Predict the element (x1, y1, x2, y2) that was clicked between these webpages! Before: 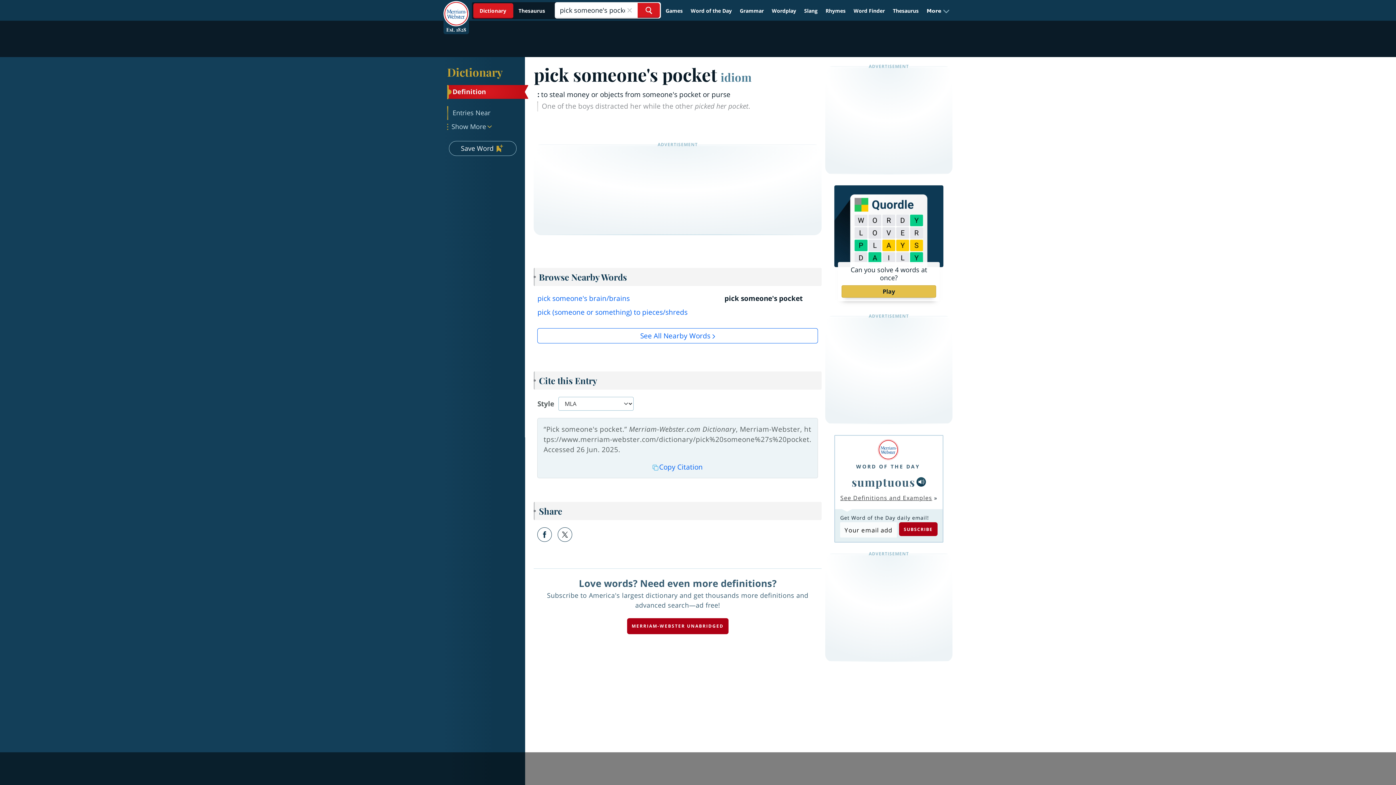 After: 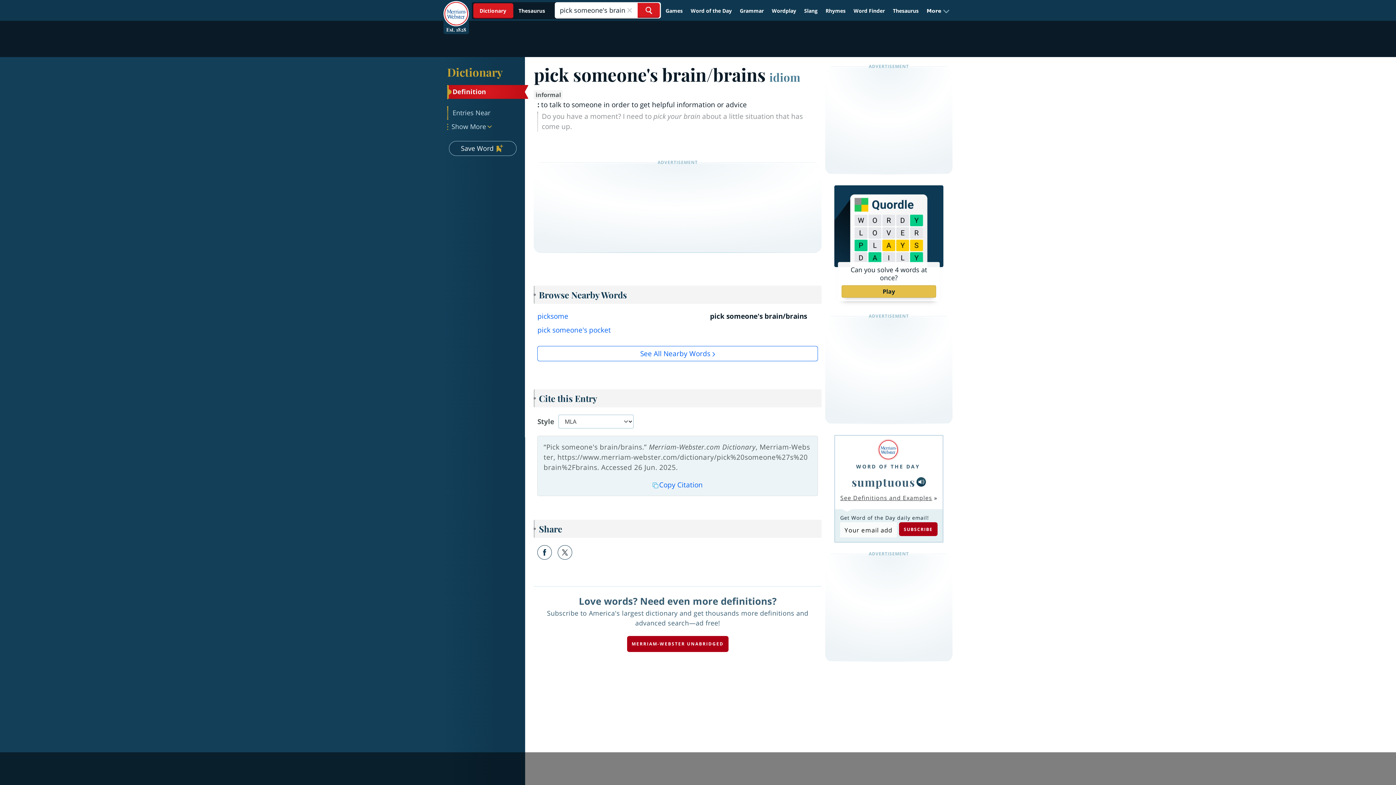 Action: bbox: (537, 293, 629, 303) label: pick someone's brain/brains